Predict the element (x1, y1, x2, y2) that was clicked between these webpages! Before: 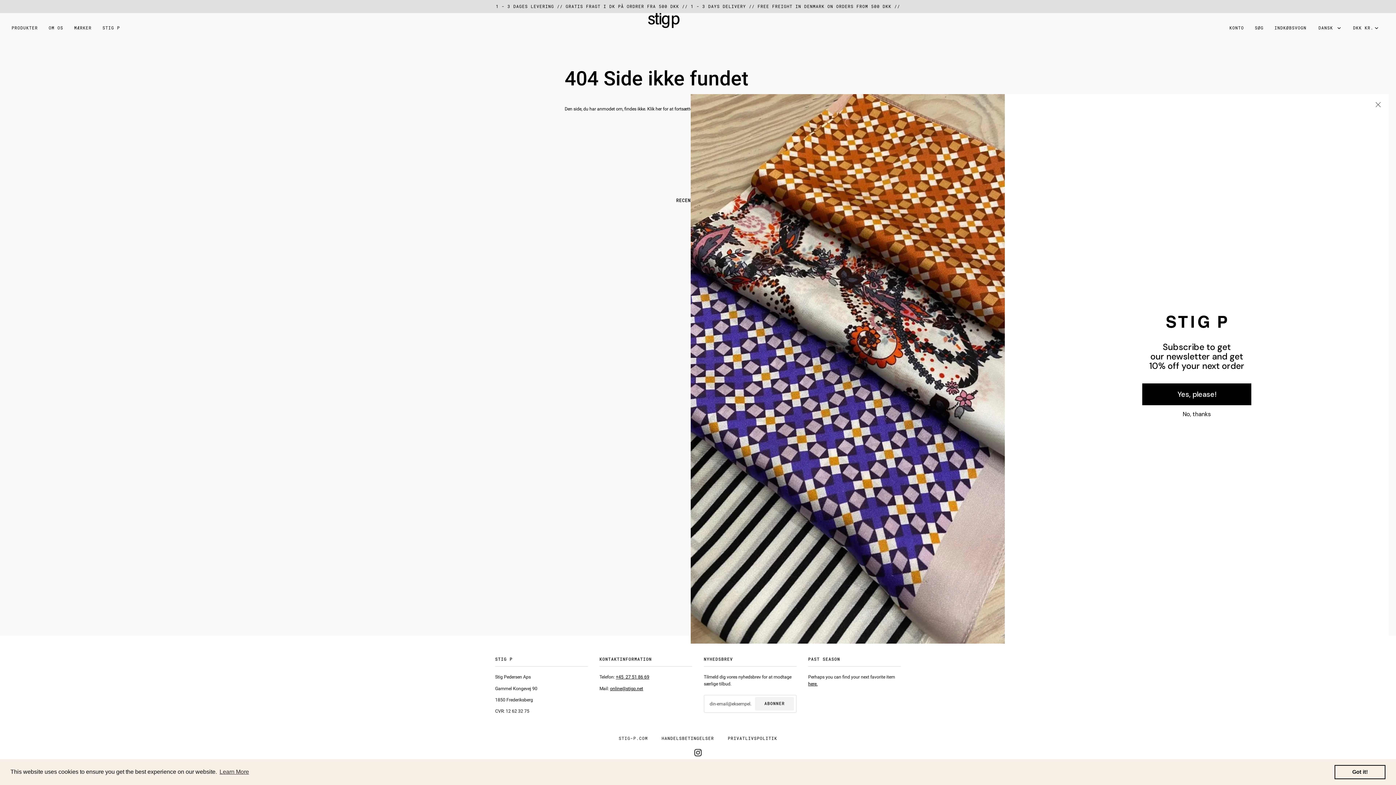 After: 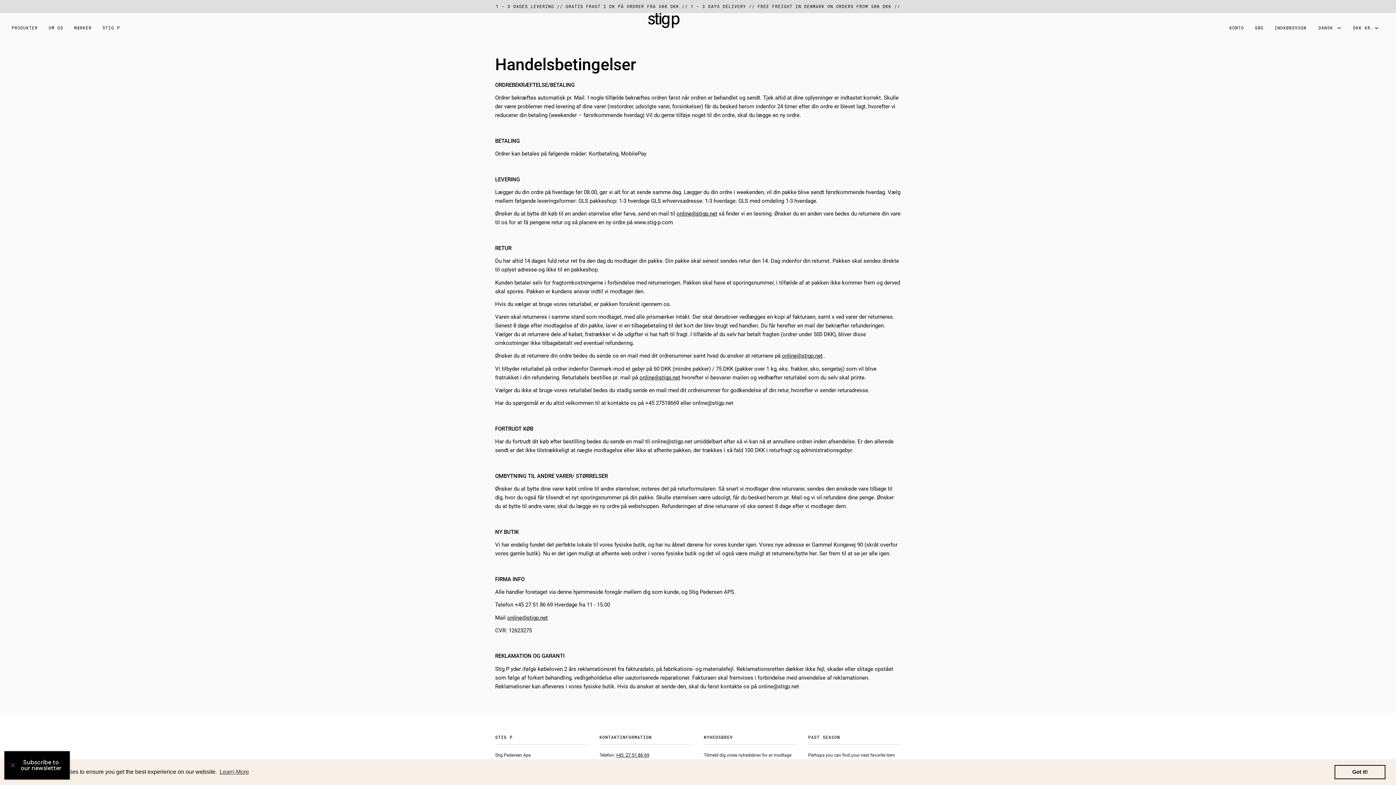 Action: bbox: (661, 736, 714, 741) label: HANDELSBETINGELSER